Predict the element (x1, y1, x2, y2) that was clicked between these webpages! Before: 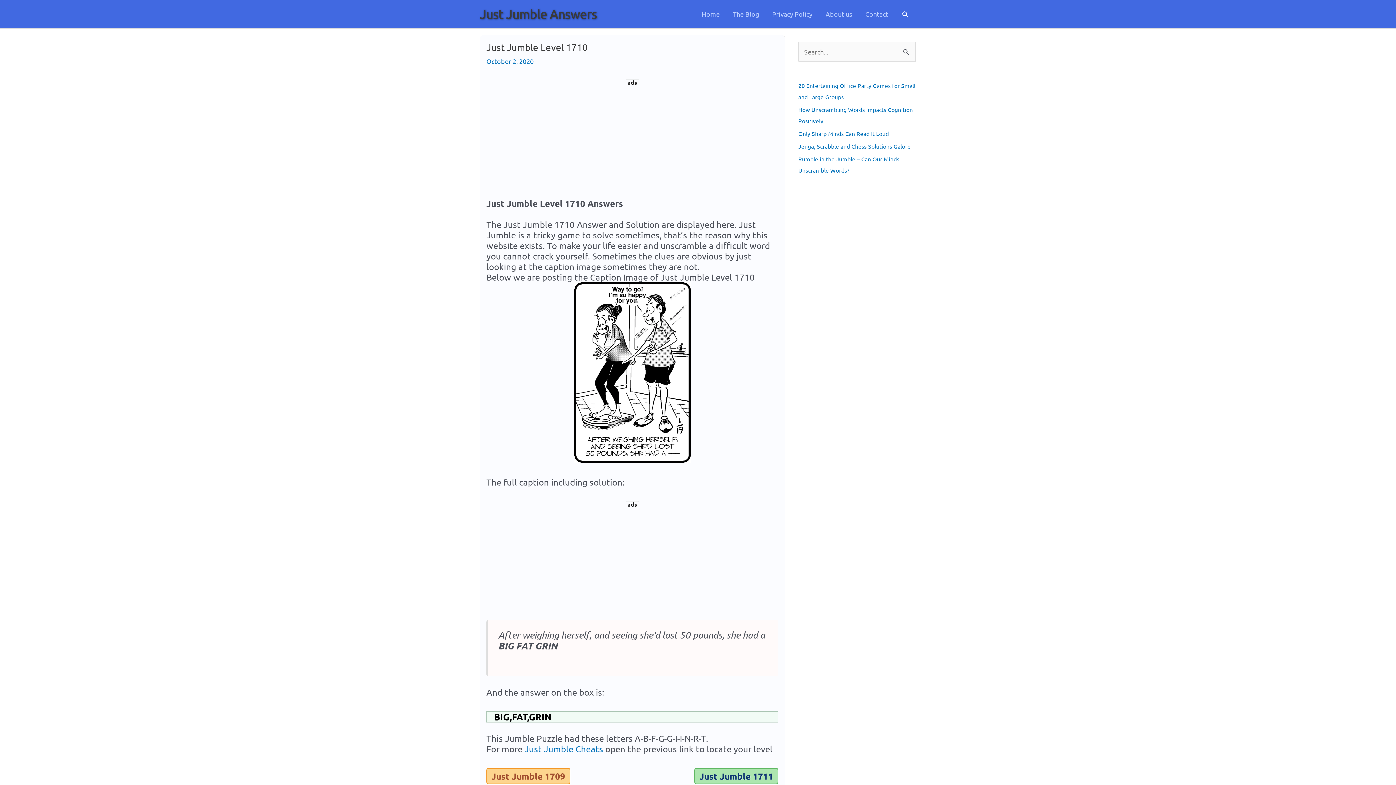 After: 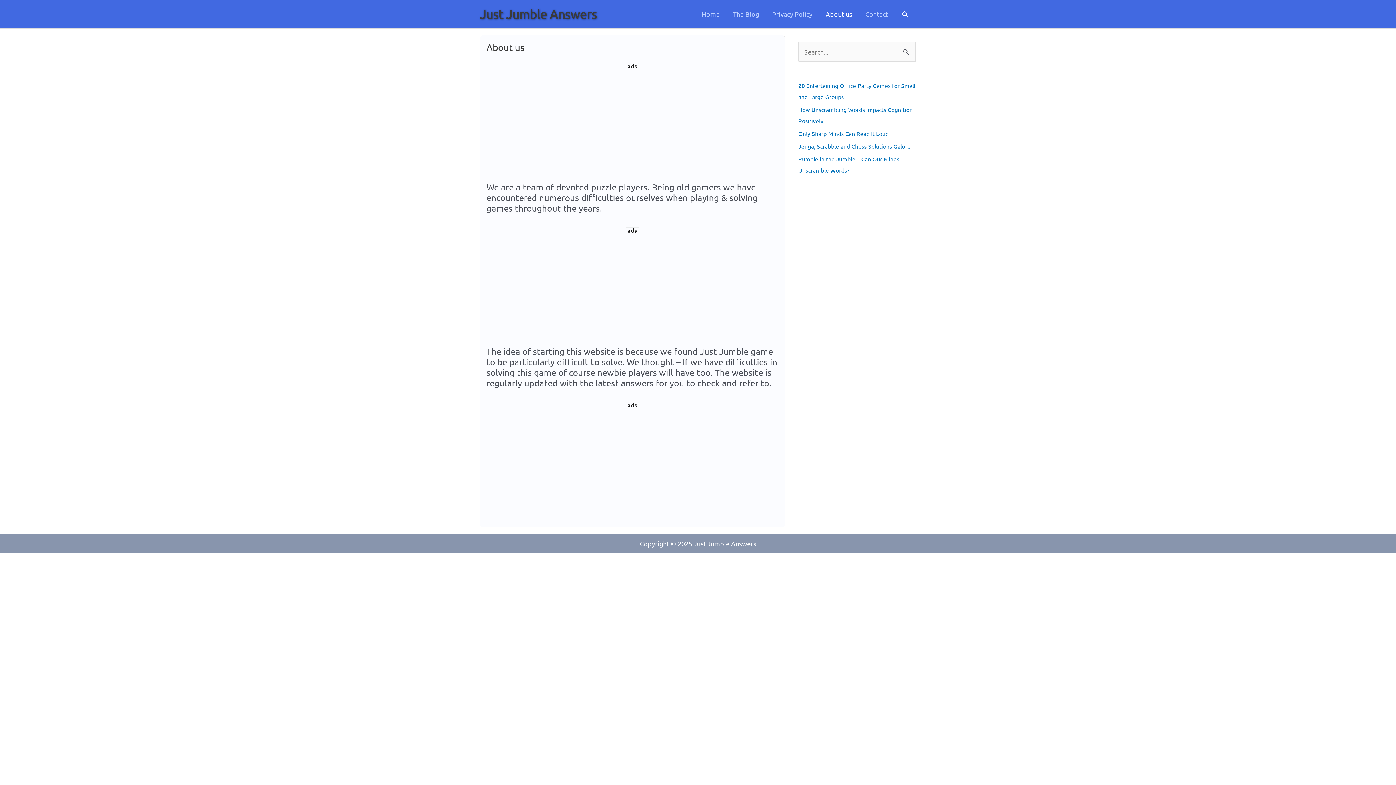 Action: bbox: (819, 0, 858, 28) label: About us